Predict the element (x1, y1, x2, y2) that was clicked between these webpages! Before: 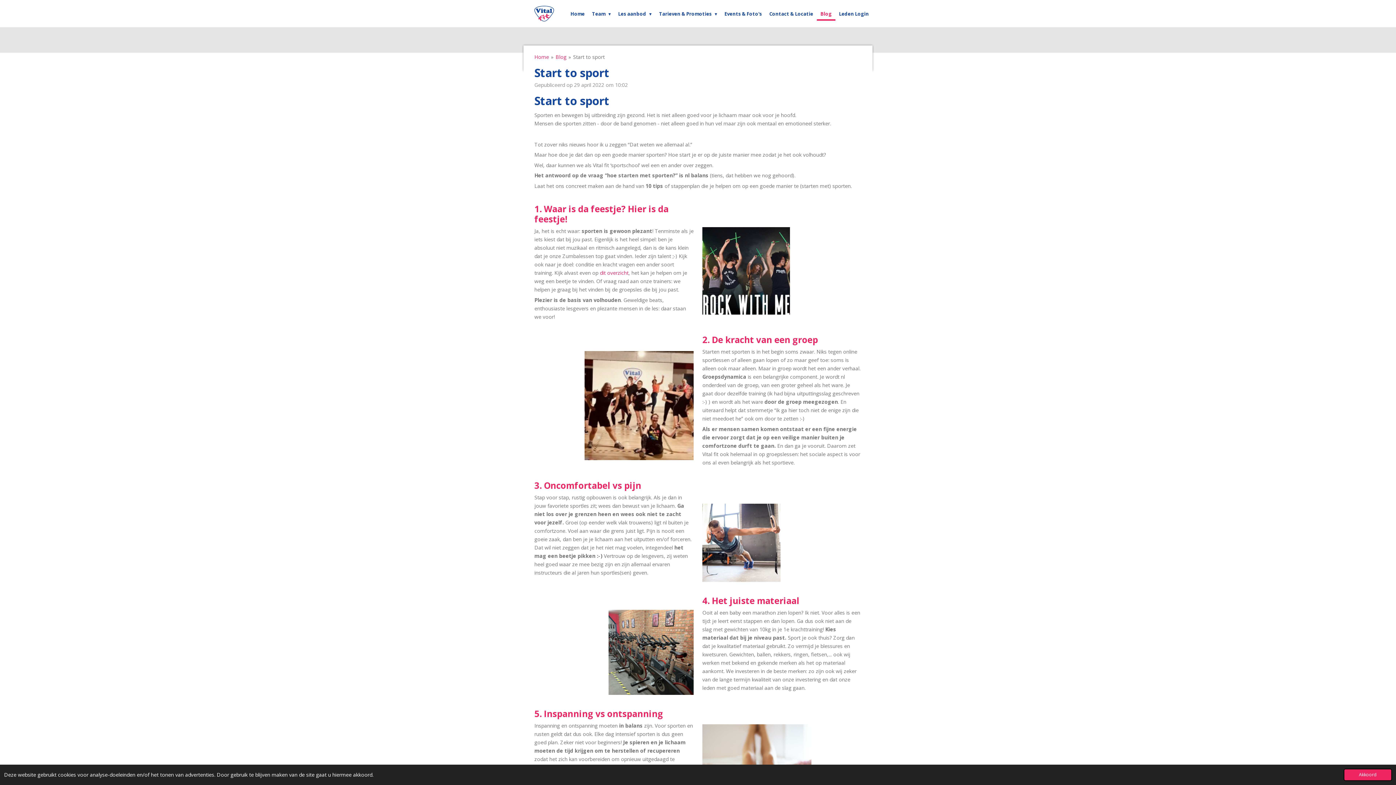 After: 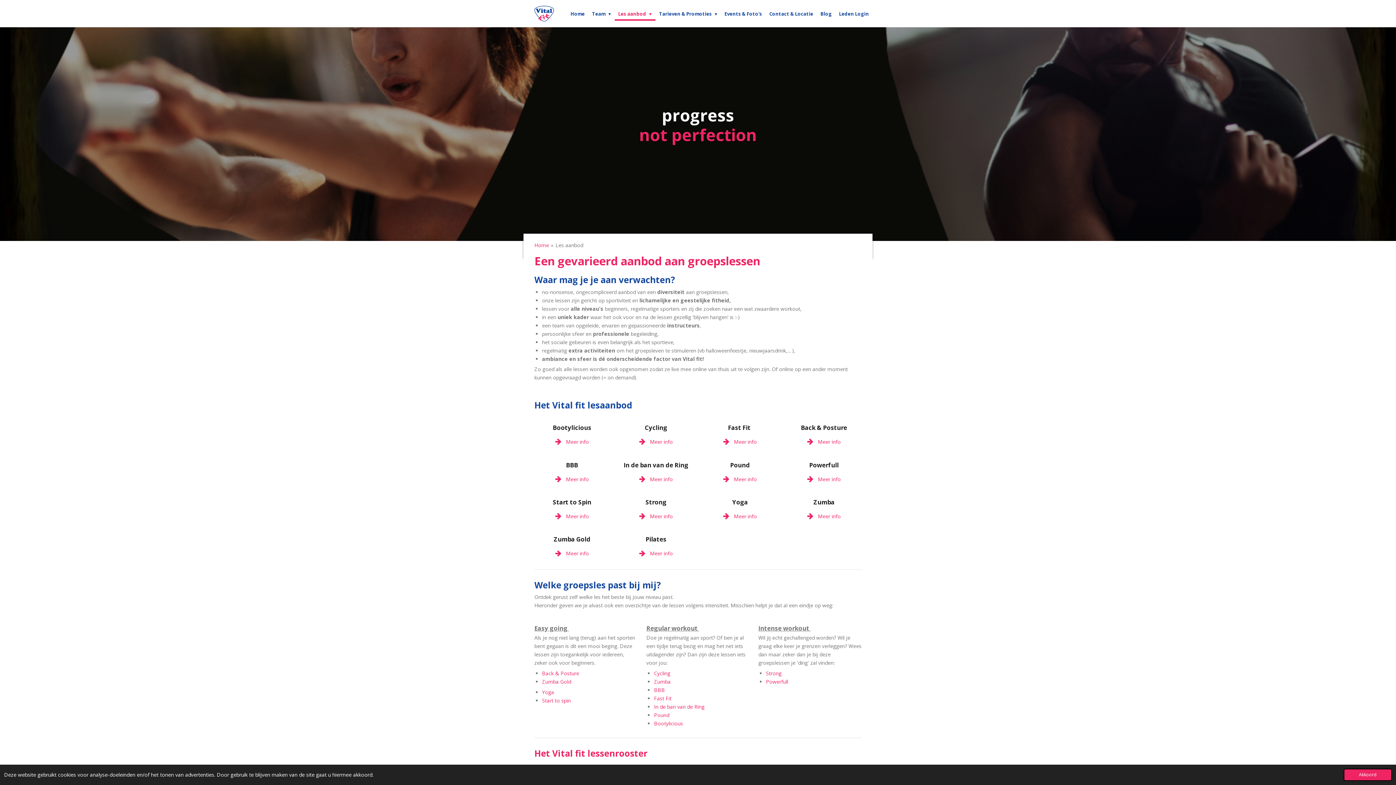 Action: bbox: (600, 269, 628, 276) label: dit overzicht